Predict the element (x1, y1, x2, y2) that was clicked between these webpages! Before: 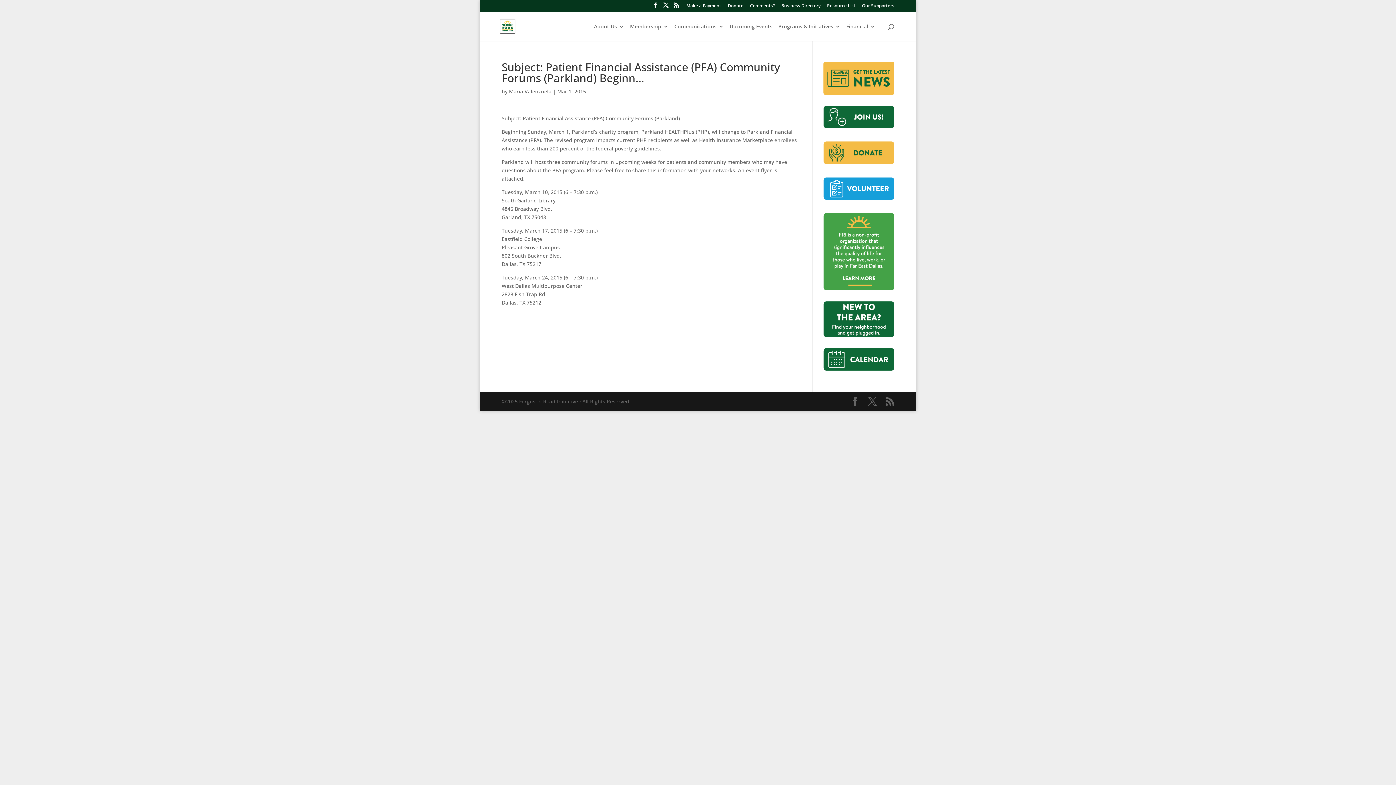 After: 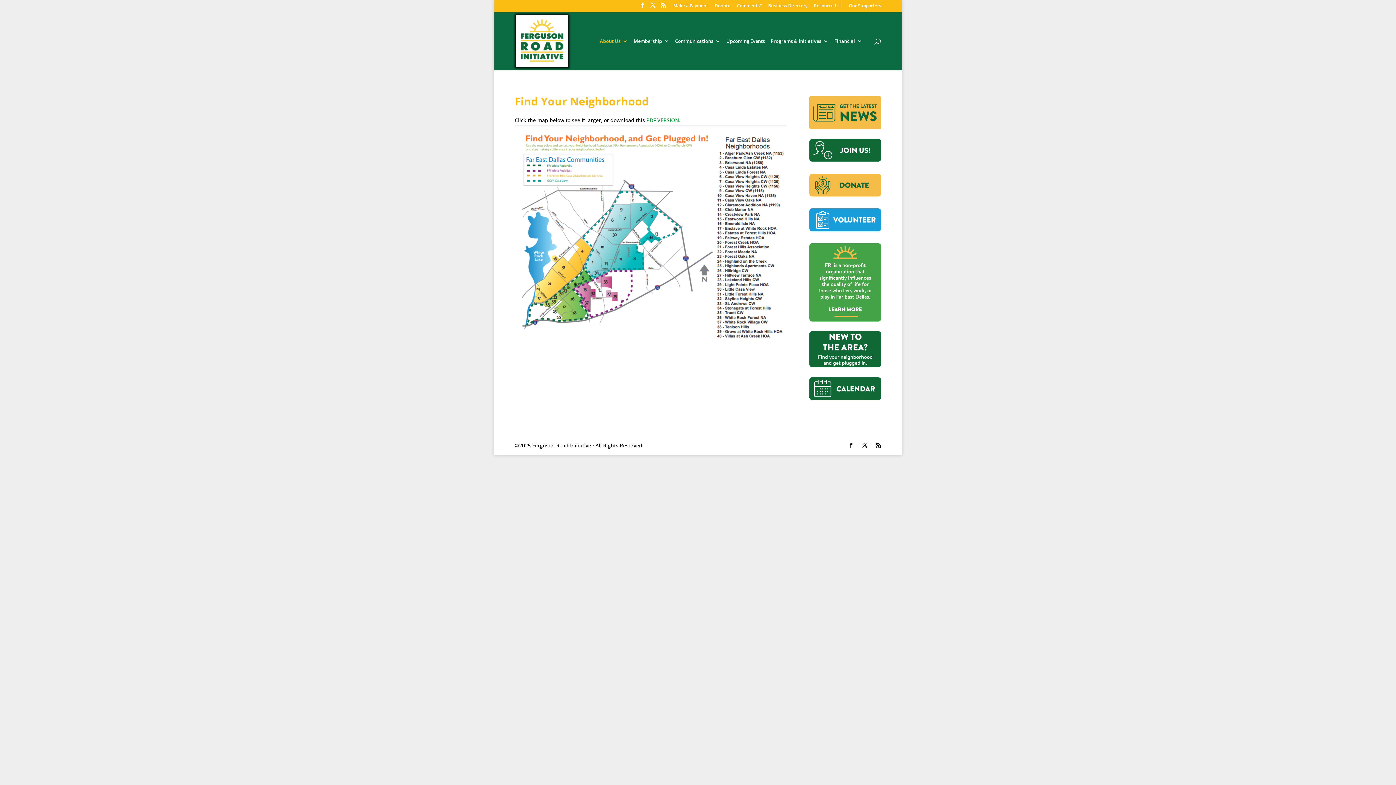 Action: bbox: (823, 301, 894, 337)